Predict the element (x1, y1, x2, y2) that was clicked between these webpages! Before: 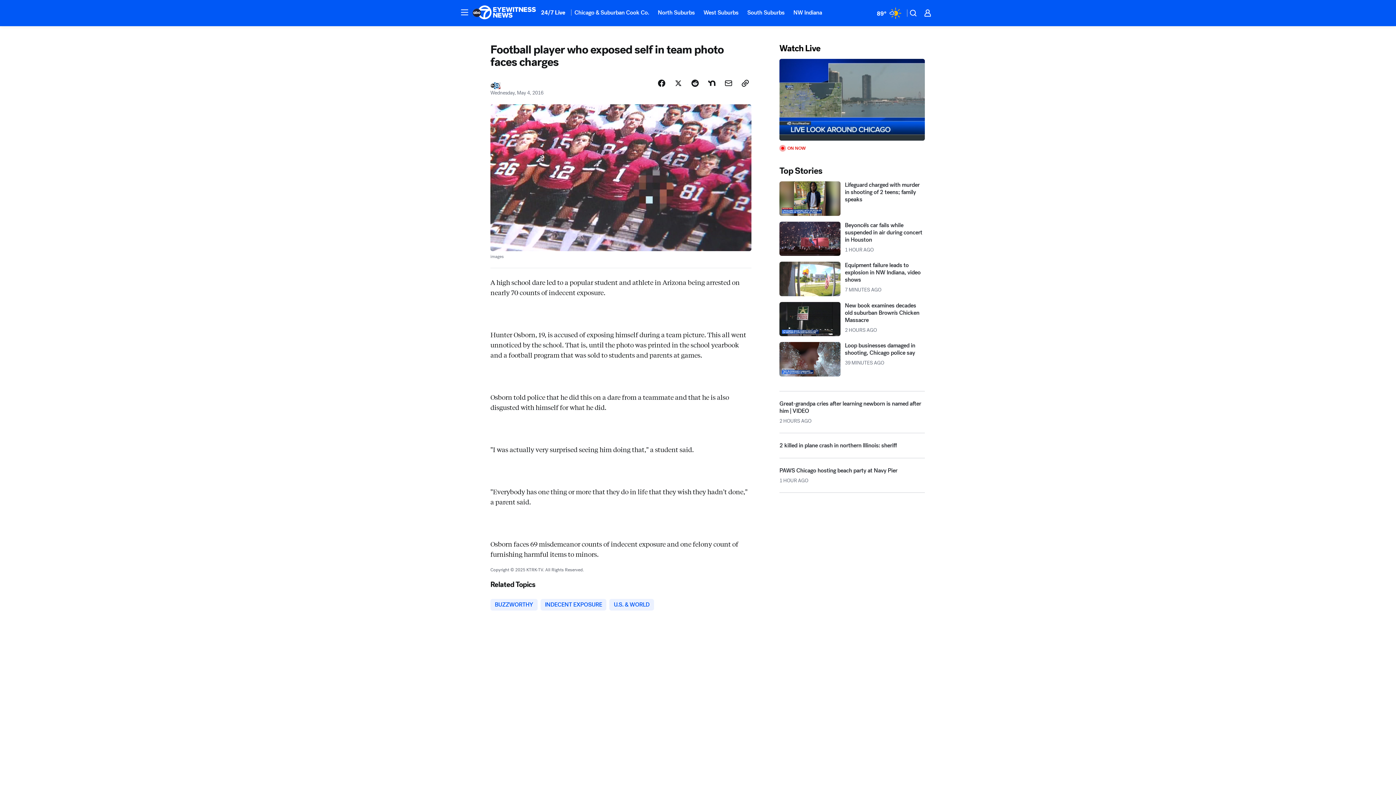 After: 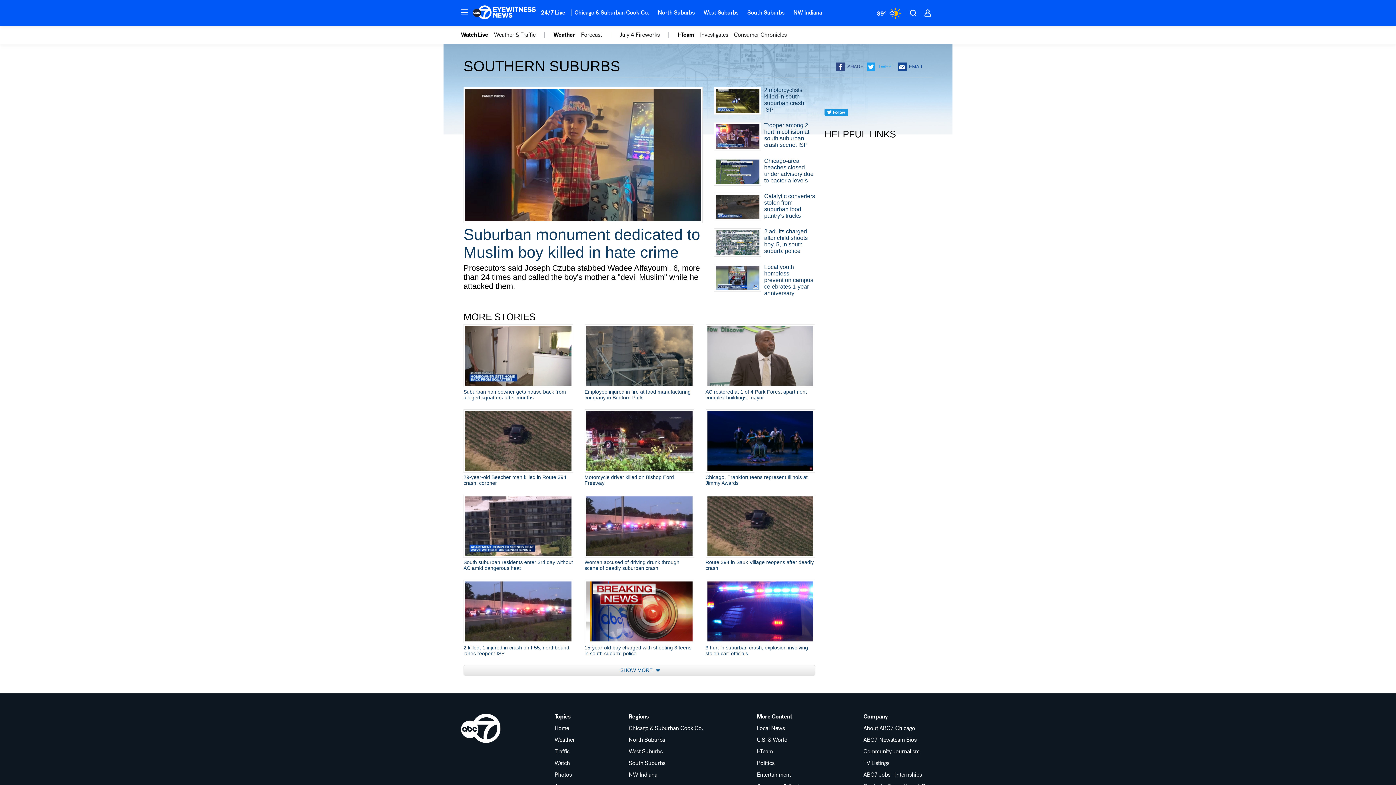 Action: bbox: (743, 4, 789, 20) label: South Suburbs